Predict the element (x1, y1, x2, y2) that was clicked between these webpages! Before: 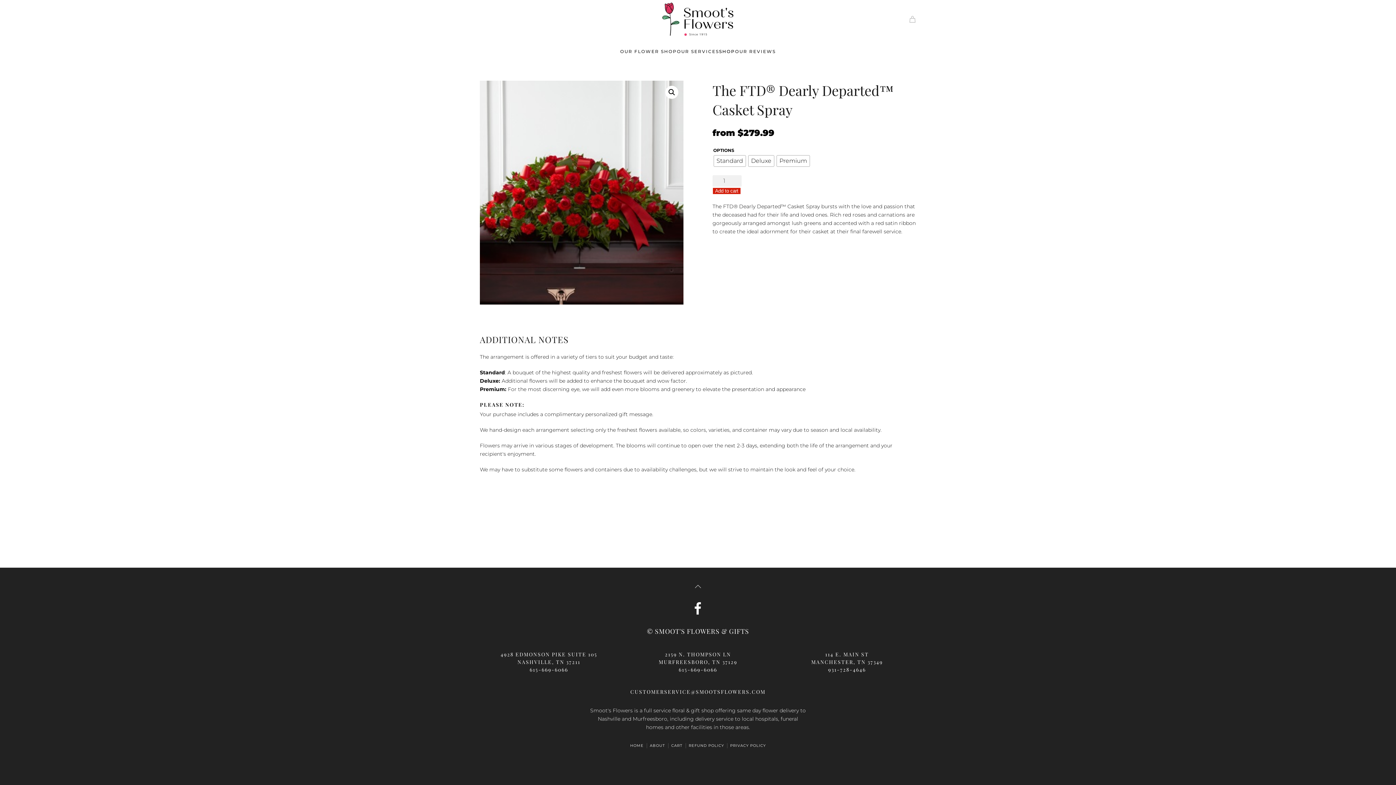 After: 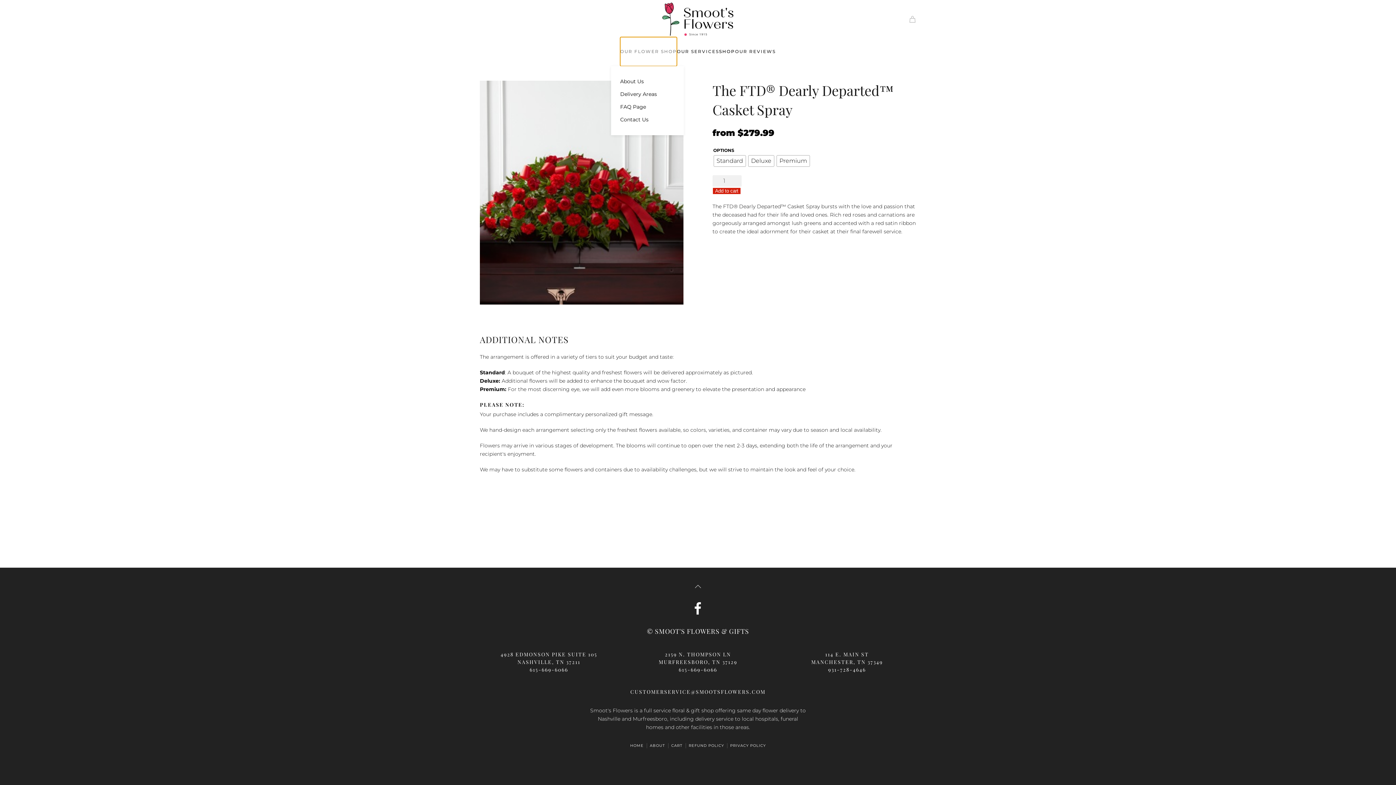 Action: label: OUR FLOWER SHOP bbox: (620, 37, 677, 66)